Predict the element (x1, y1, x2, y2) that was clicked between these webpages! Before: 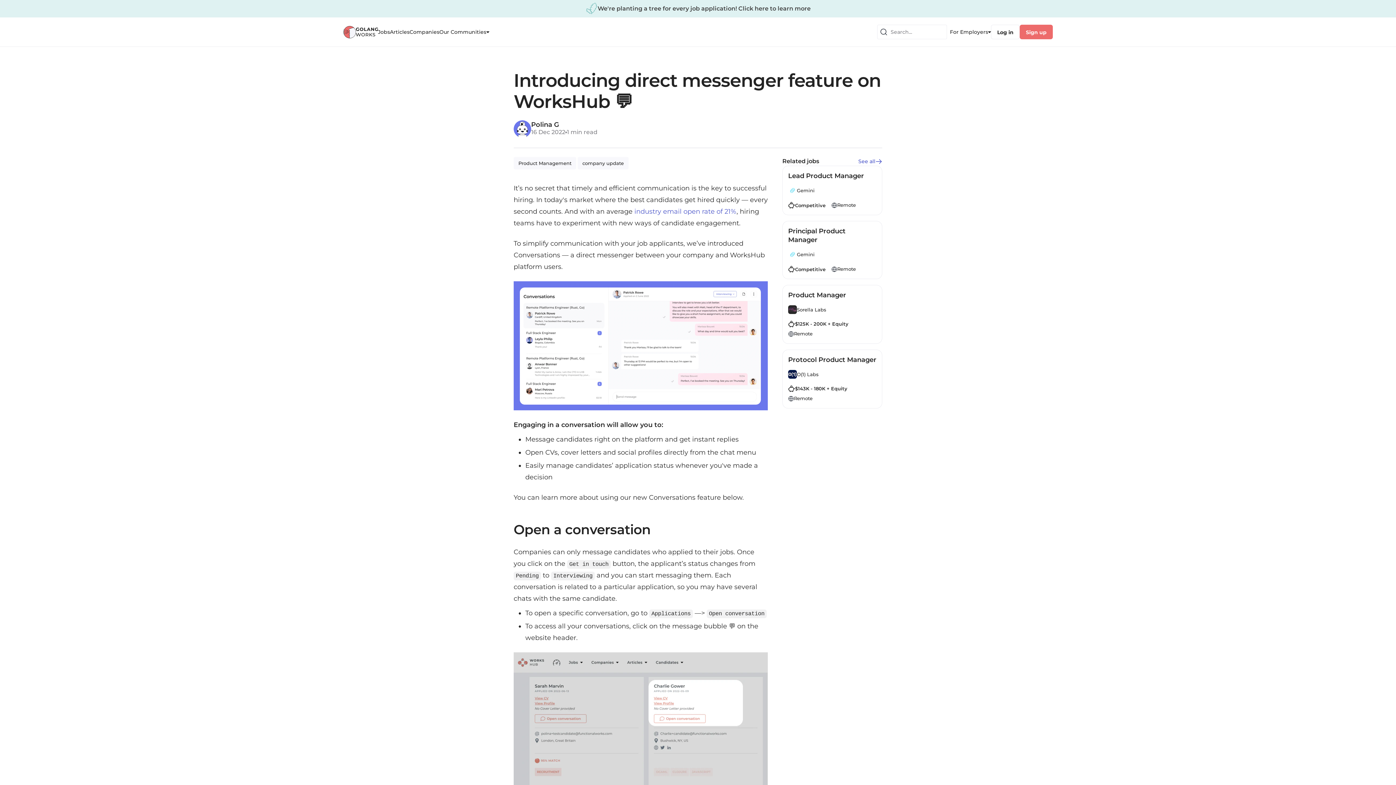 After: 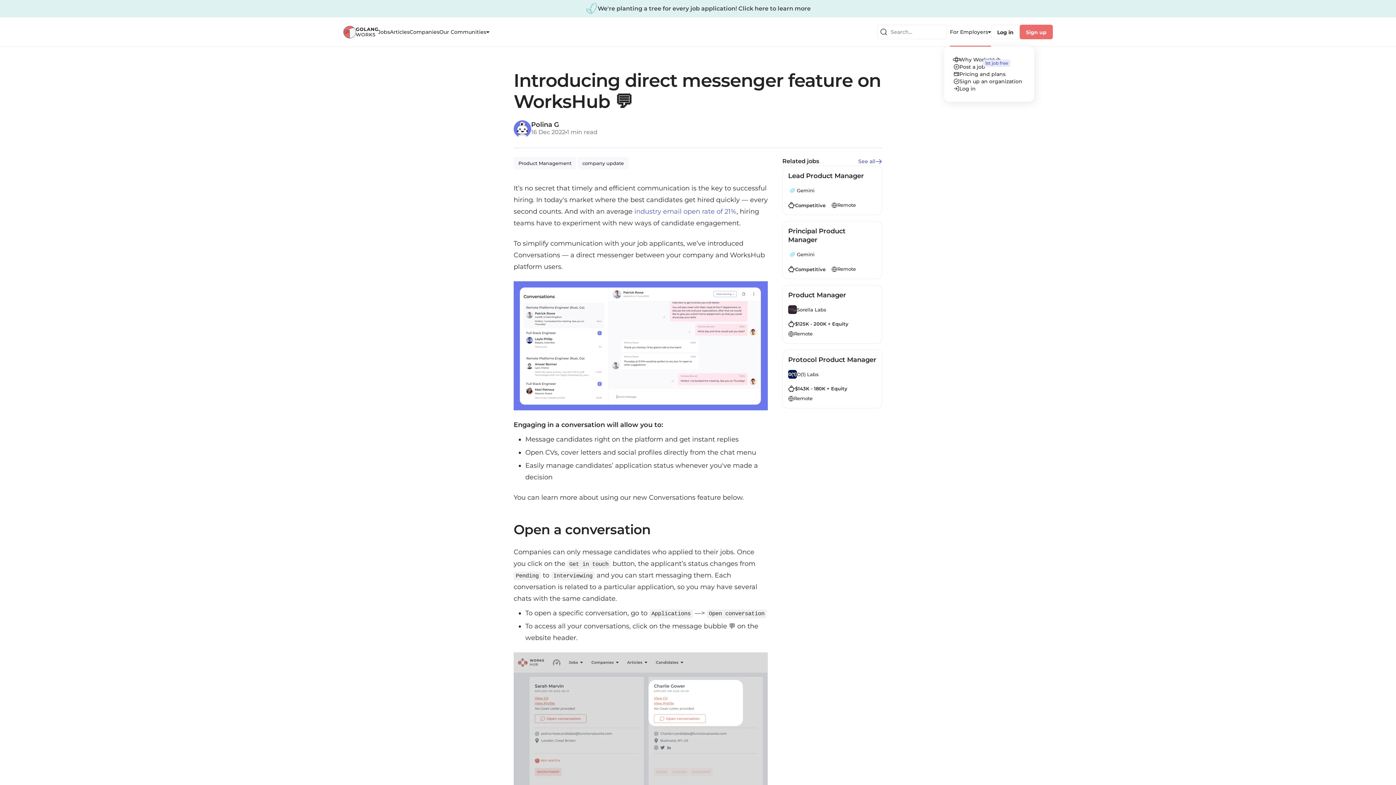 Action: label: For Employers bbox: (950, 17, 991, 46)